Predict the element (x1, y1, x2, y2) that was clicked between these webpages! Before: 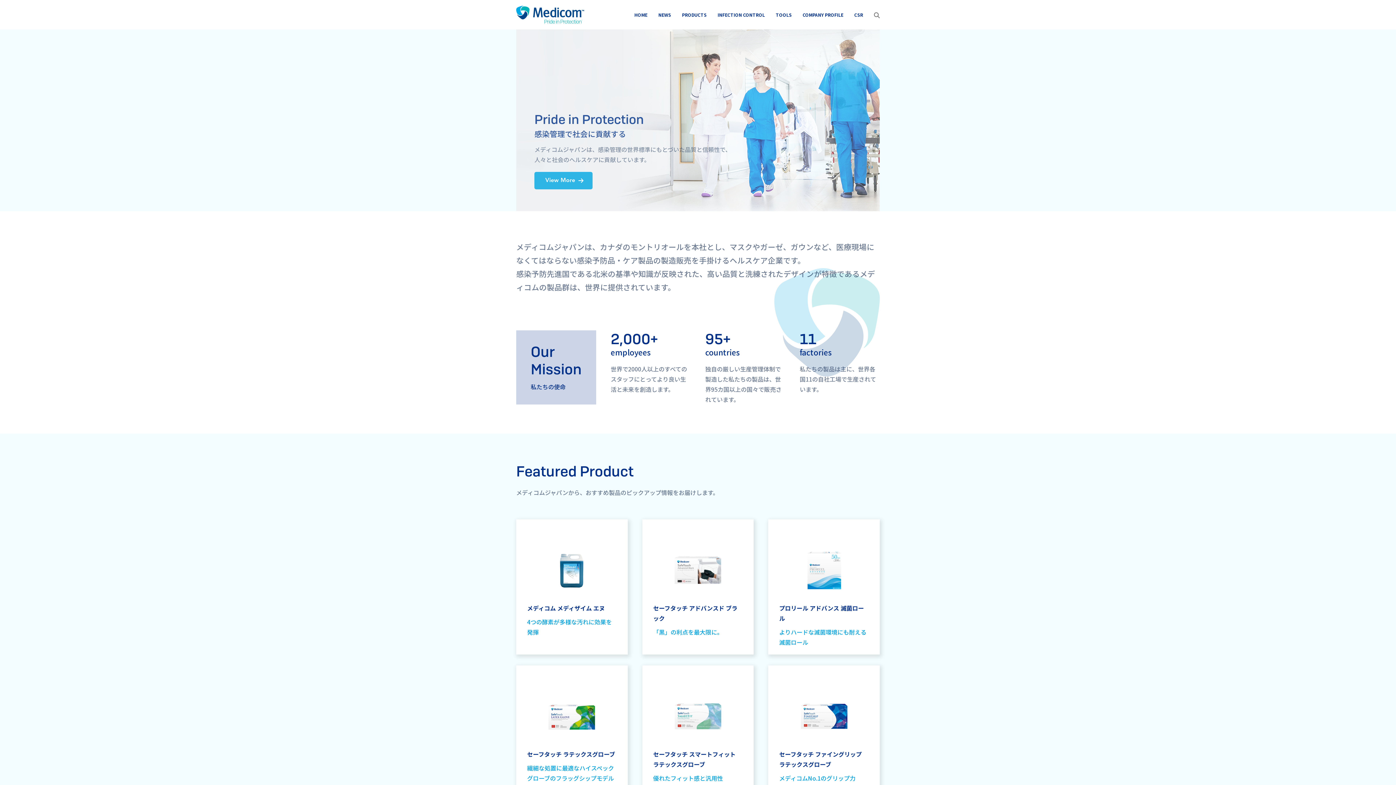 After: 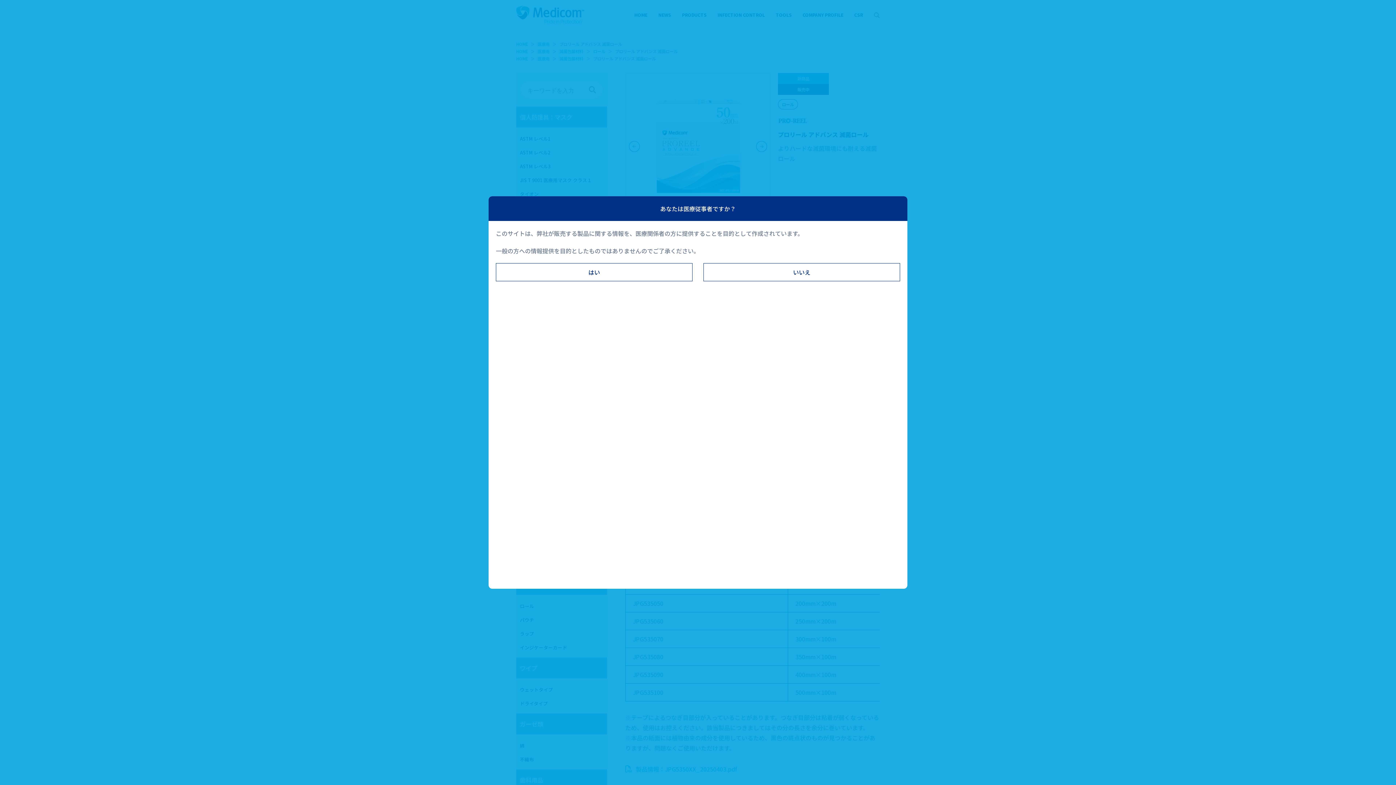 Action: bbox: (768, 519, 879, 654) label: プロリール アドバンス 滅菌ロール

よりハードな滅菌環境にも耐える滅菌ロール